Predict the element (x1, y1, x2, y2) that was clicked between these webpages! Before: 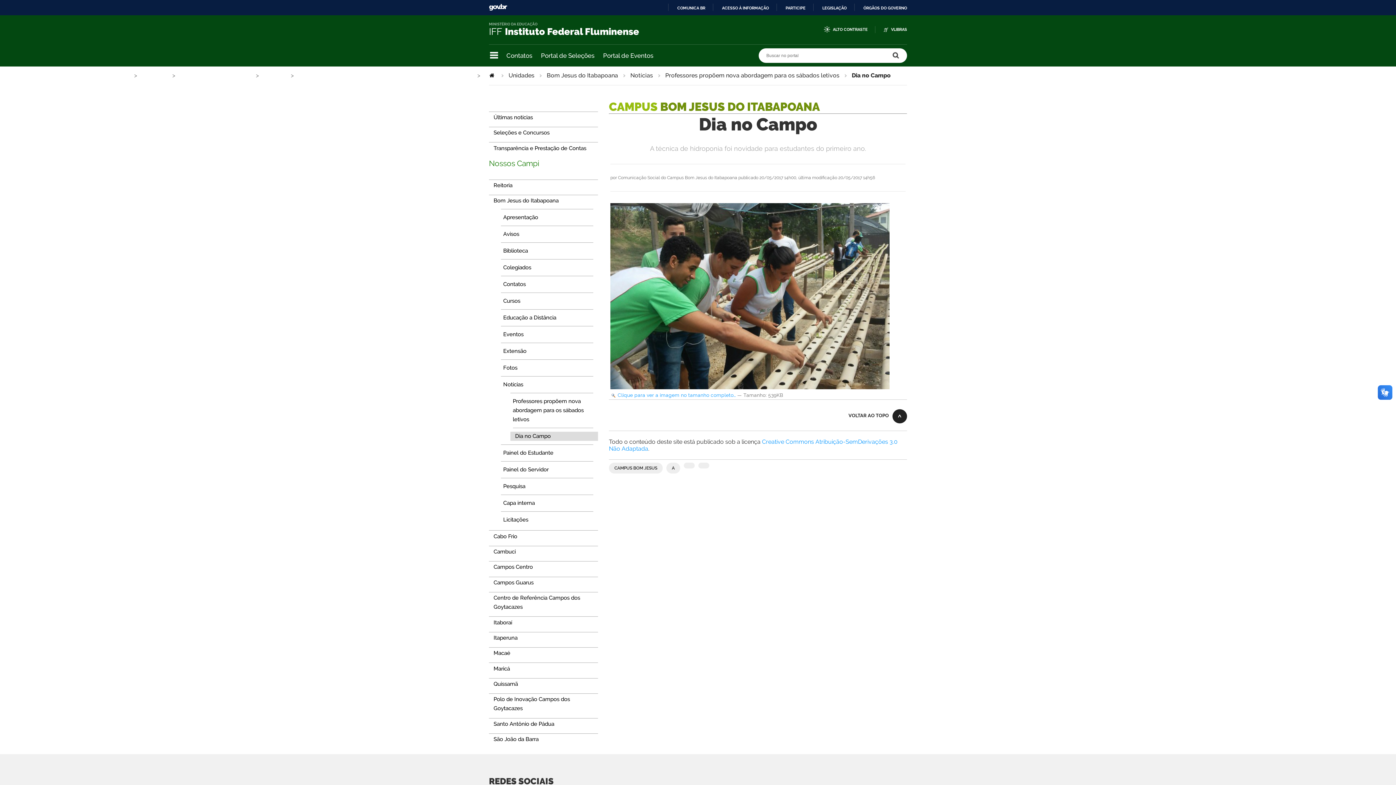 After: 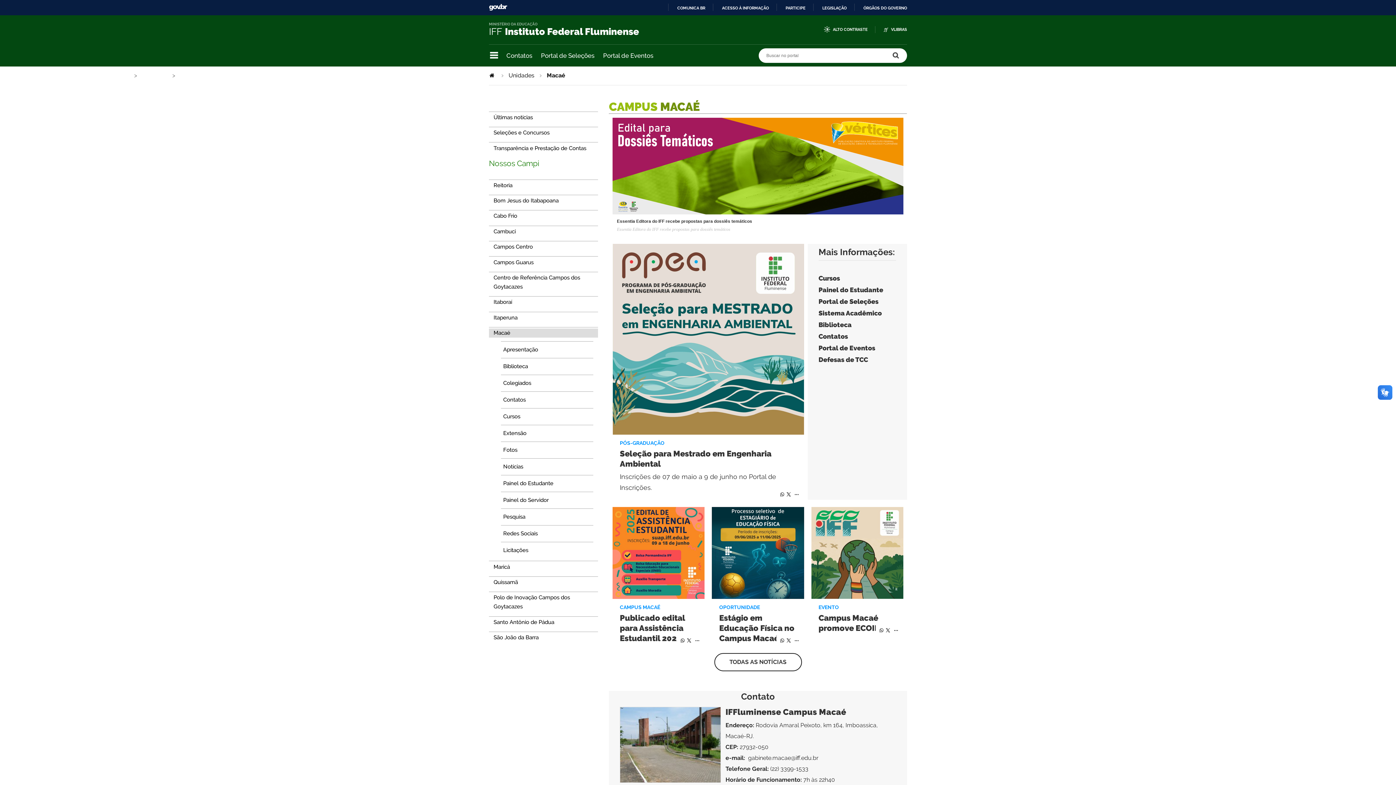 Action: label: Macaé bbox: (493, 649, 593, 658)